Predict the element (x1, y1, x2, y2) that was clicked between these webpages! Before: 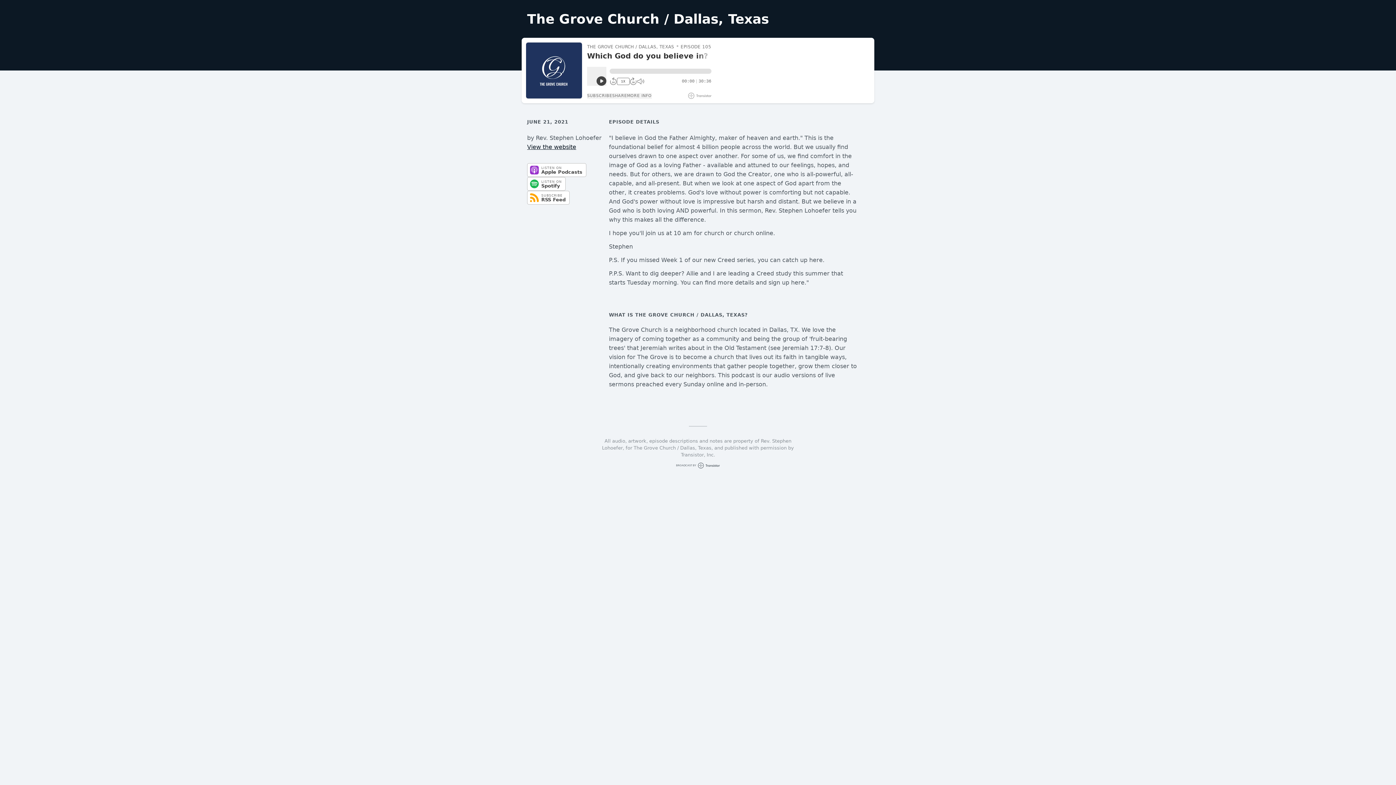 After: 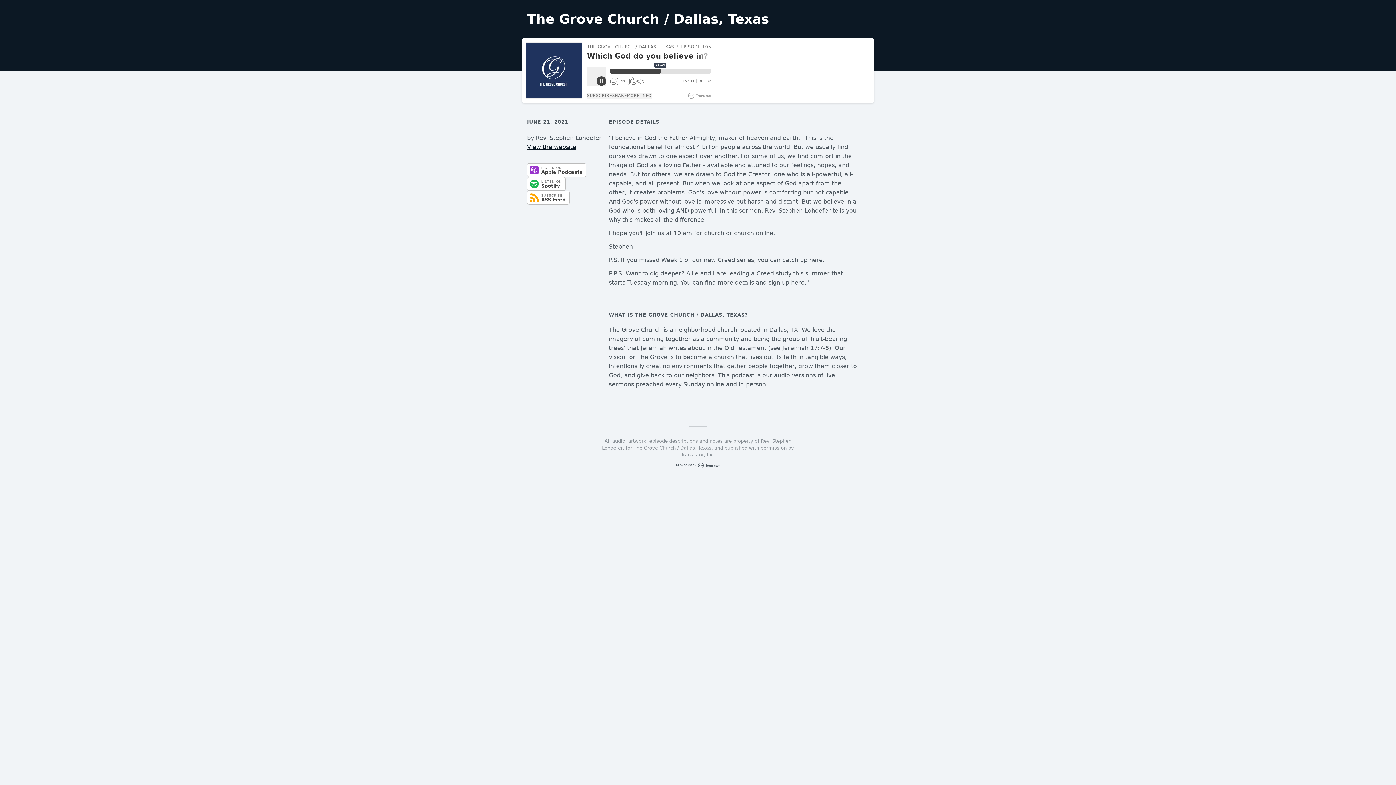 Action: bbox: (609, 68, 711, 73)